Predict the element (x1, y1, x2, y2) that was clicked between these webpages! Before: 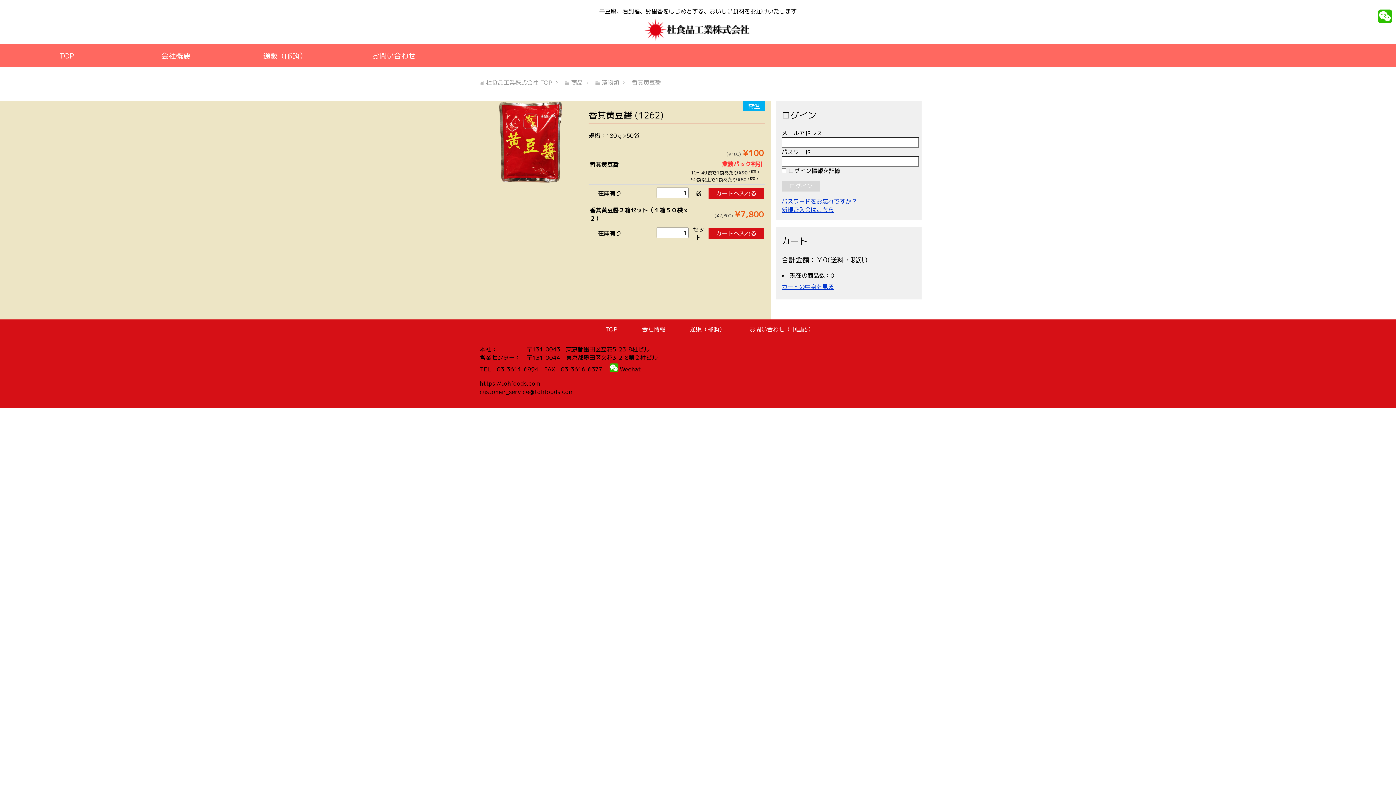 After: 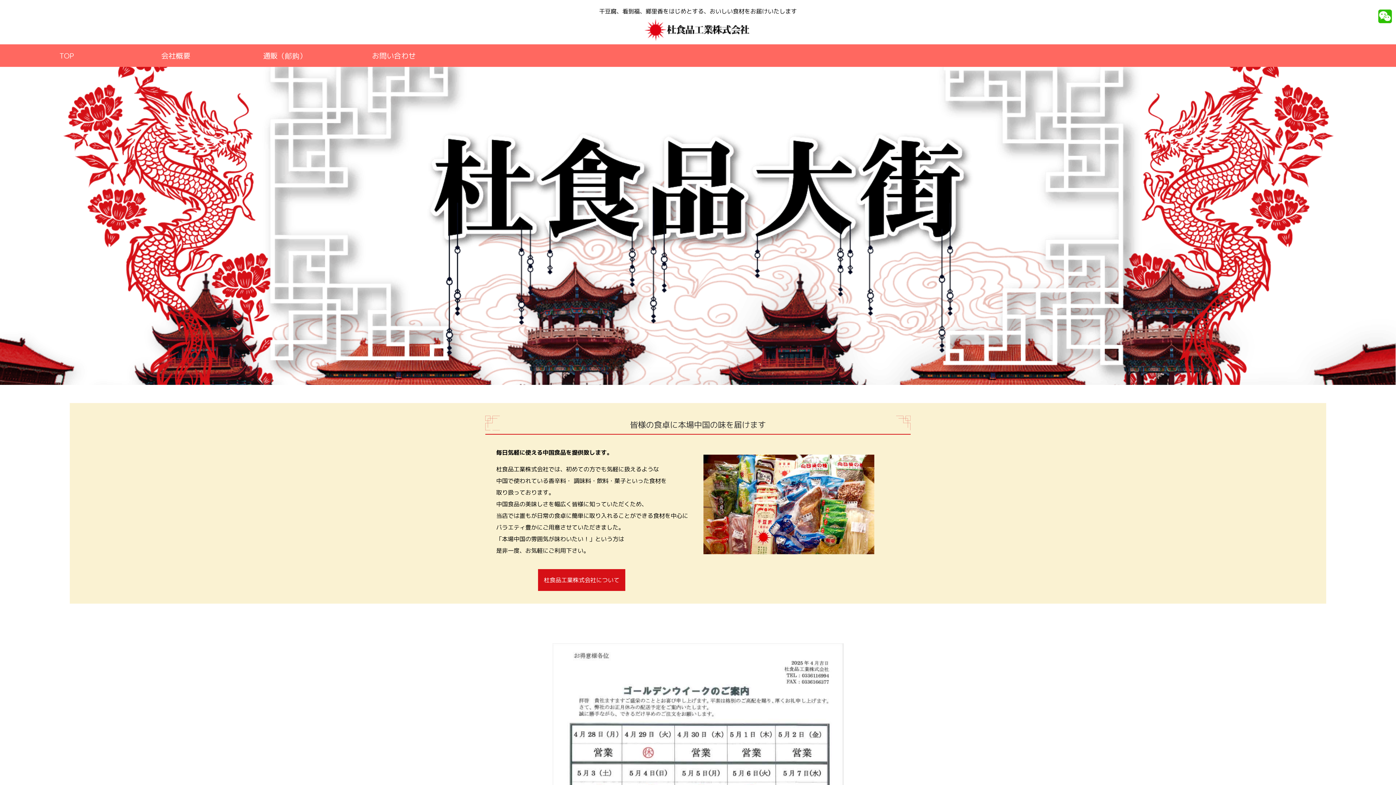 Action: bbox: (486, 78, 552, 86) label: 杜食品工業株式会社 TOP